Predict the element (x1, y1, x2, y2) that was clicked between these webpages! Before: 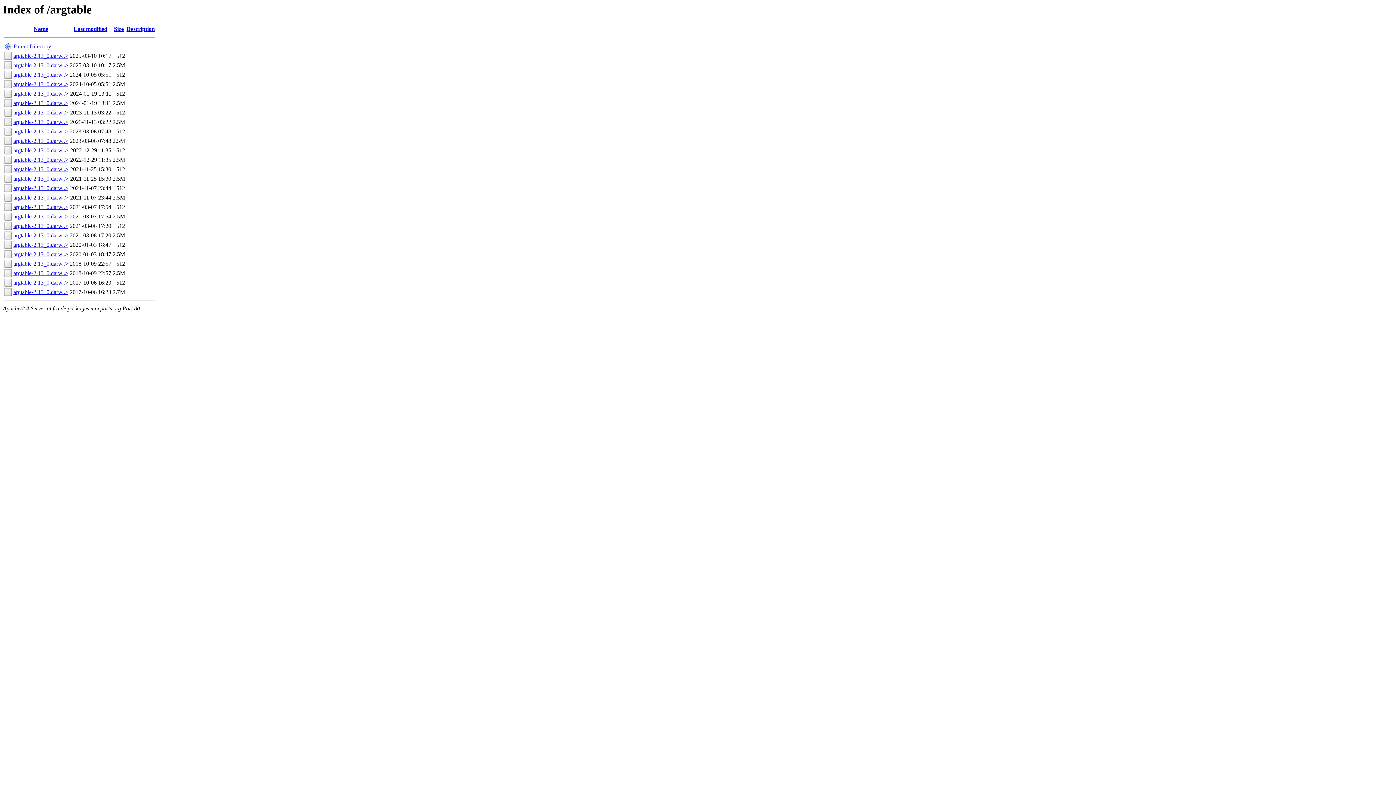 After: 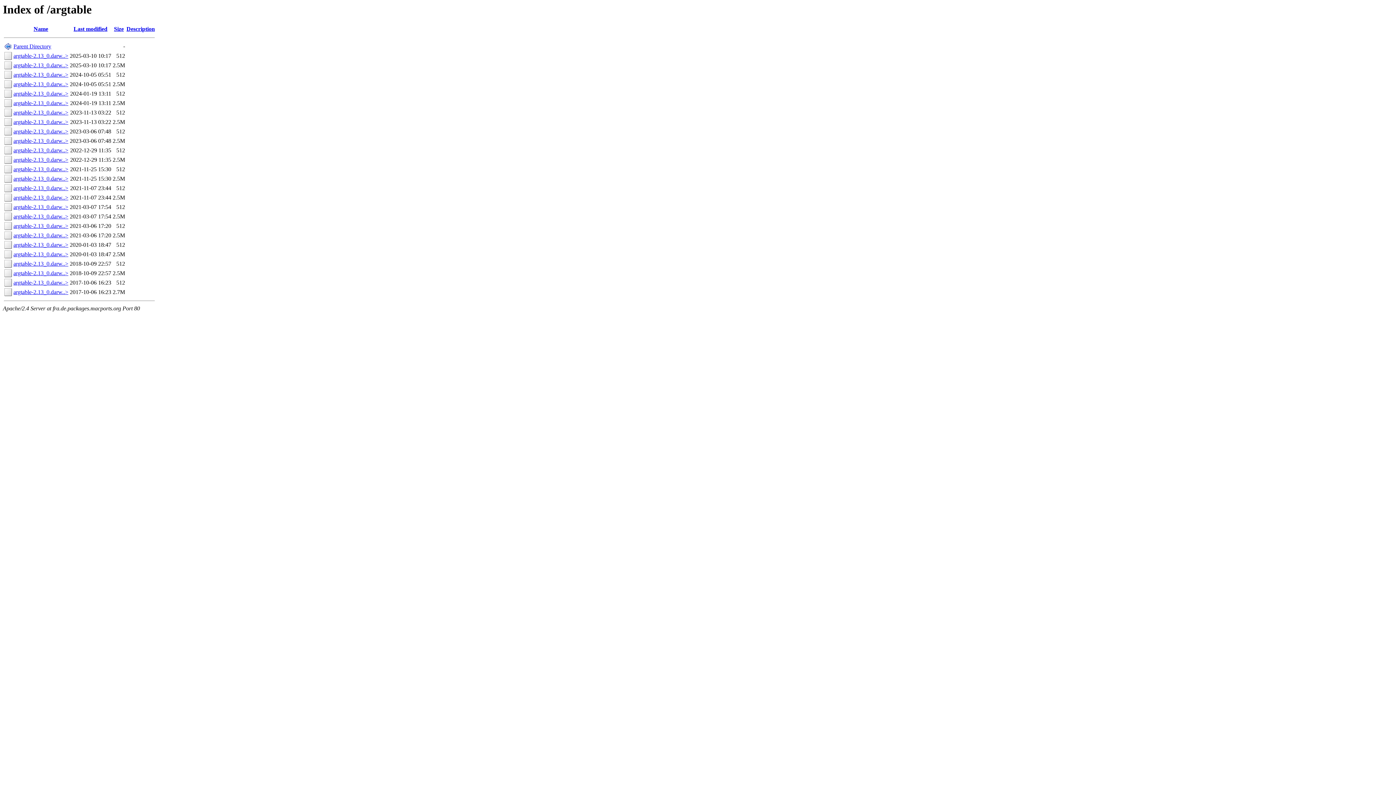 Action: bbox: (13, 81, 68, 87) label: argtable-2.13_0.darw..>